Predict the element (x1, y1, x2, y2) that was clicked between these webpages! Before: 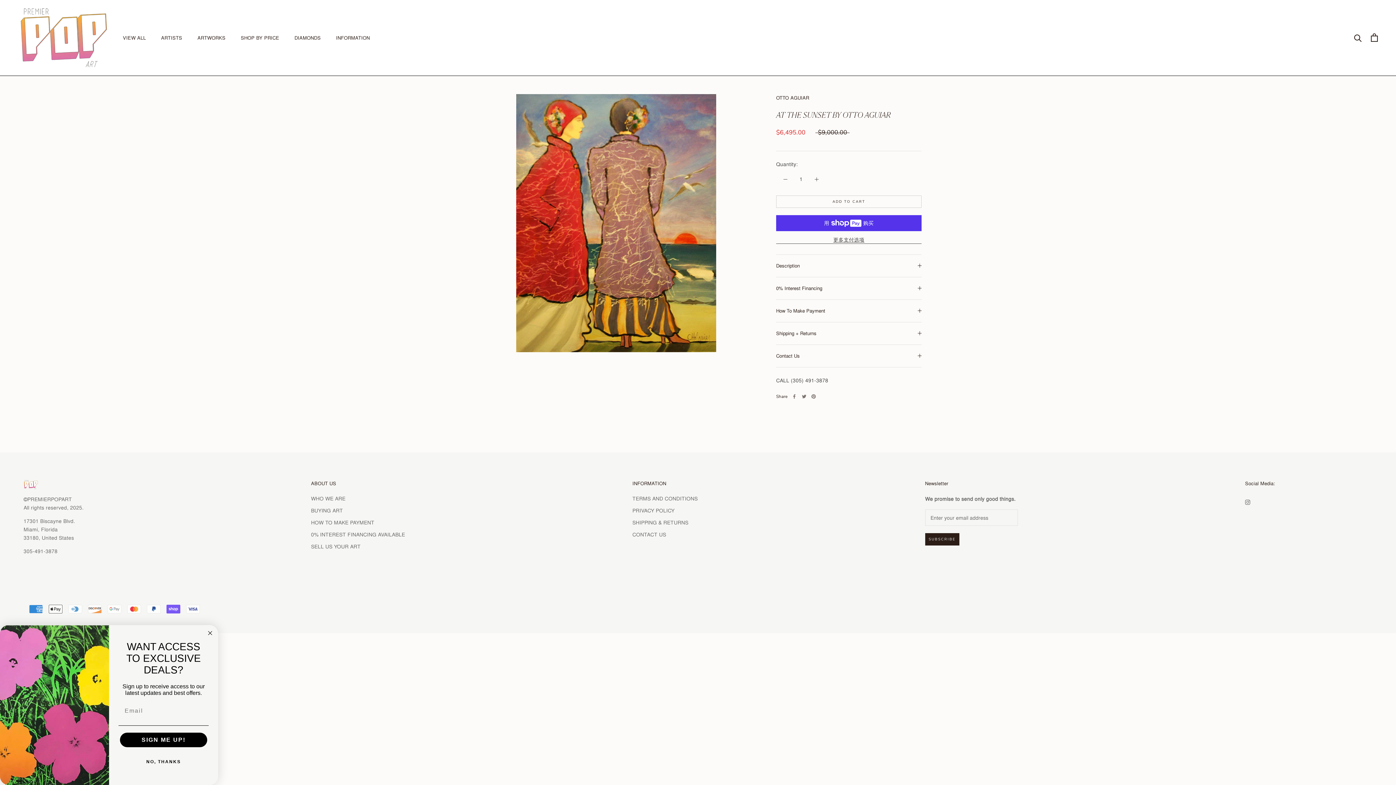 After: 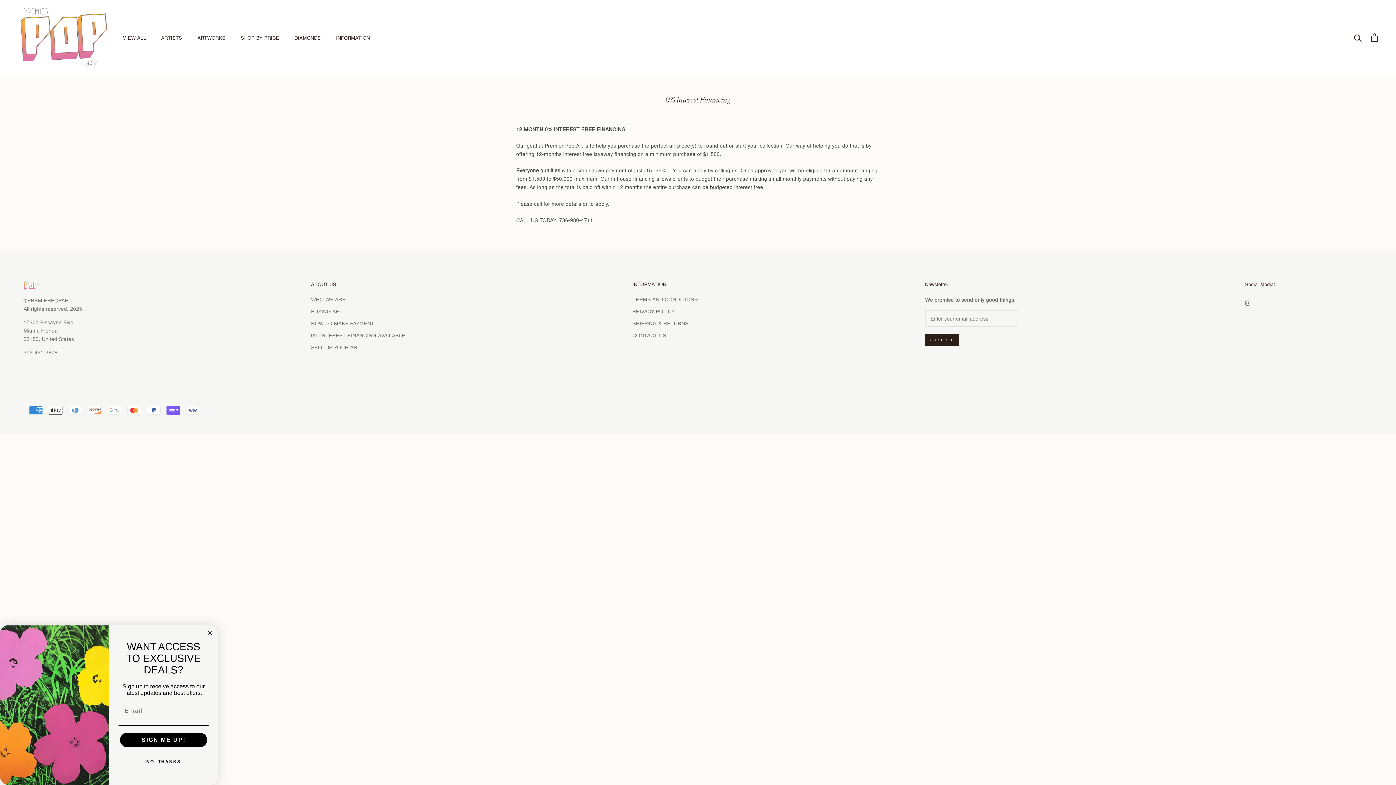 Action: bbox: (311, 530, 405, 538) label: 0% INTEREST FINANCING AVAILABLE